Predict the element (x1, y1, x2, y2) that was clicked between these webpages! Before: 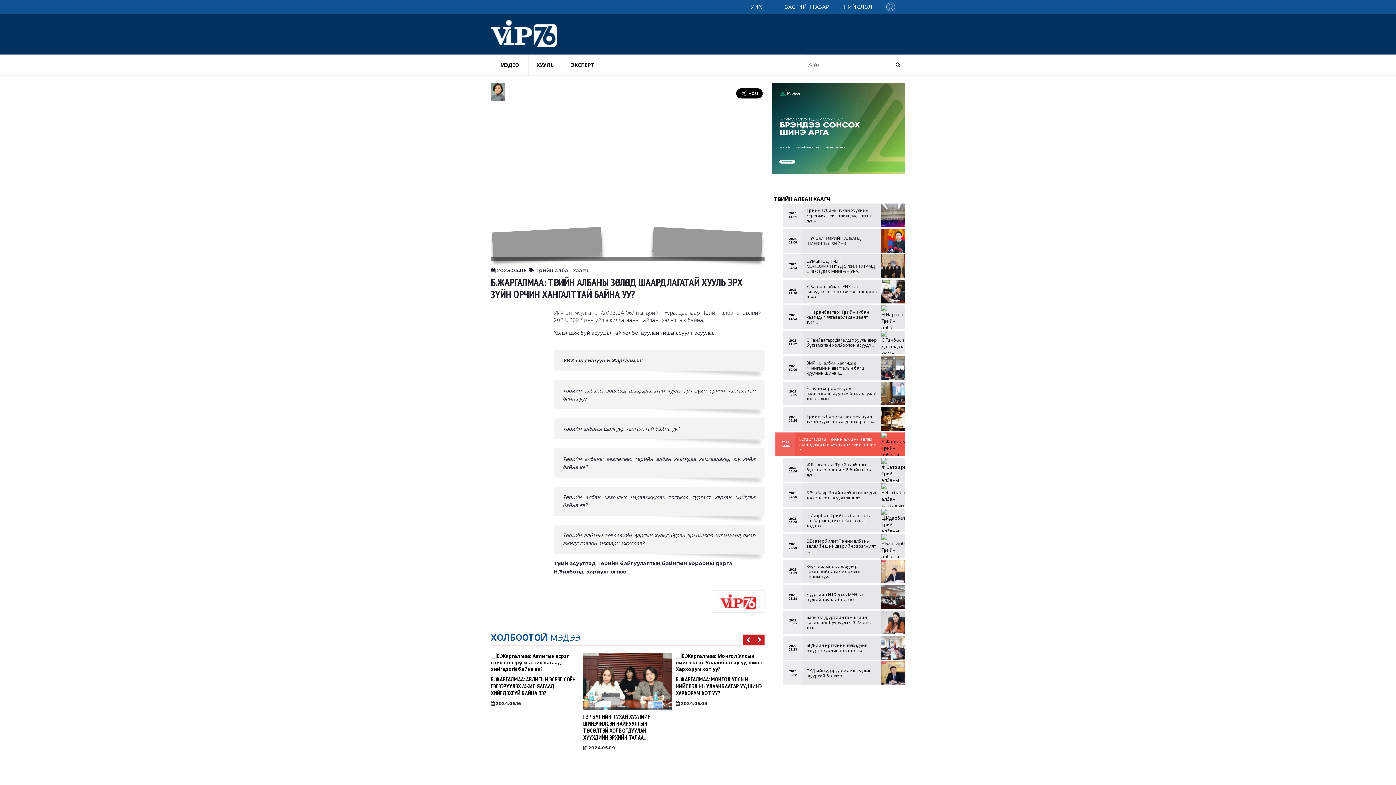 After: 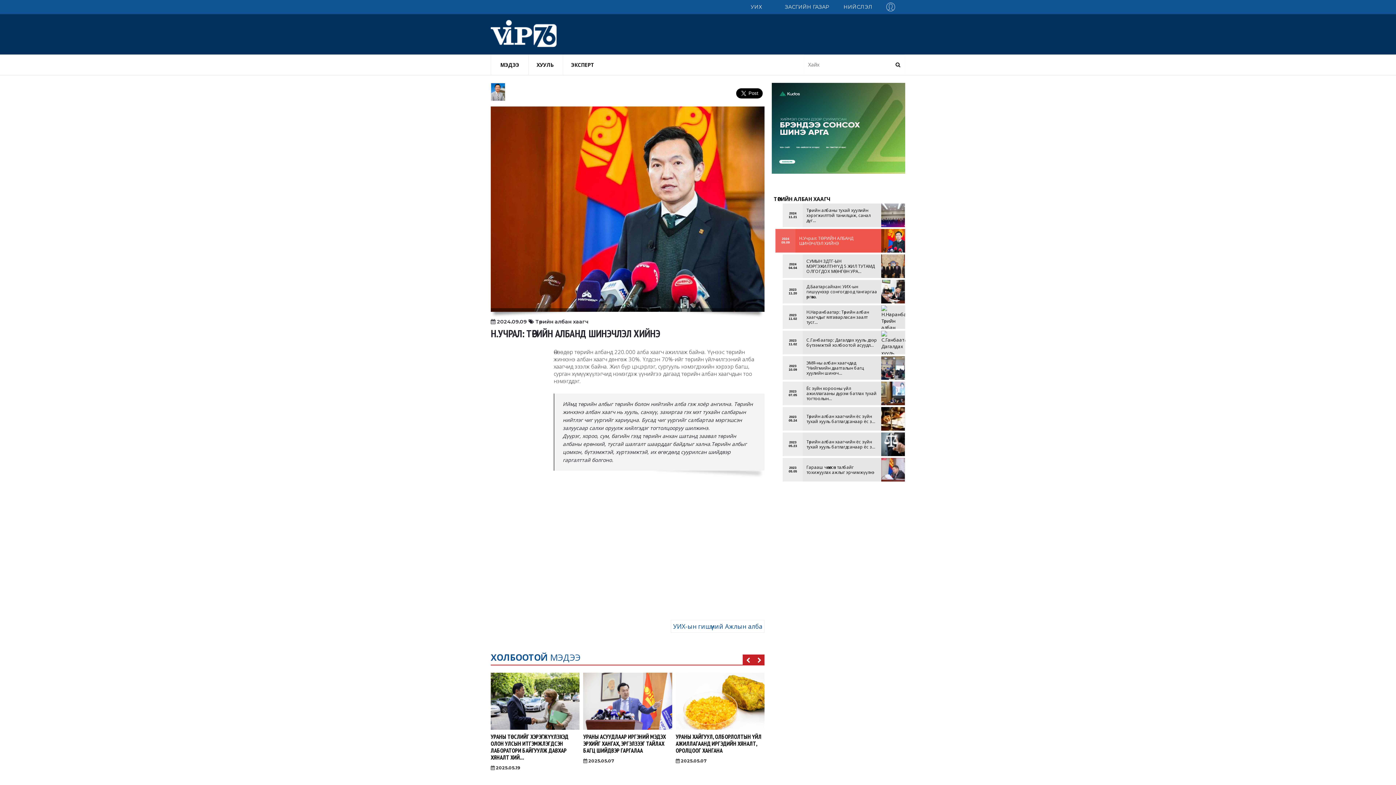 Action: bbox: (806, 229, 877, 252) label: Н.Учрал: ТӨРИЙН АЛБАНД ШИНЭЧЛЭЛ ХИЙНЭ